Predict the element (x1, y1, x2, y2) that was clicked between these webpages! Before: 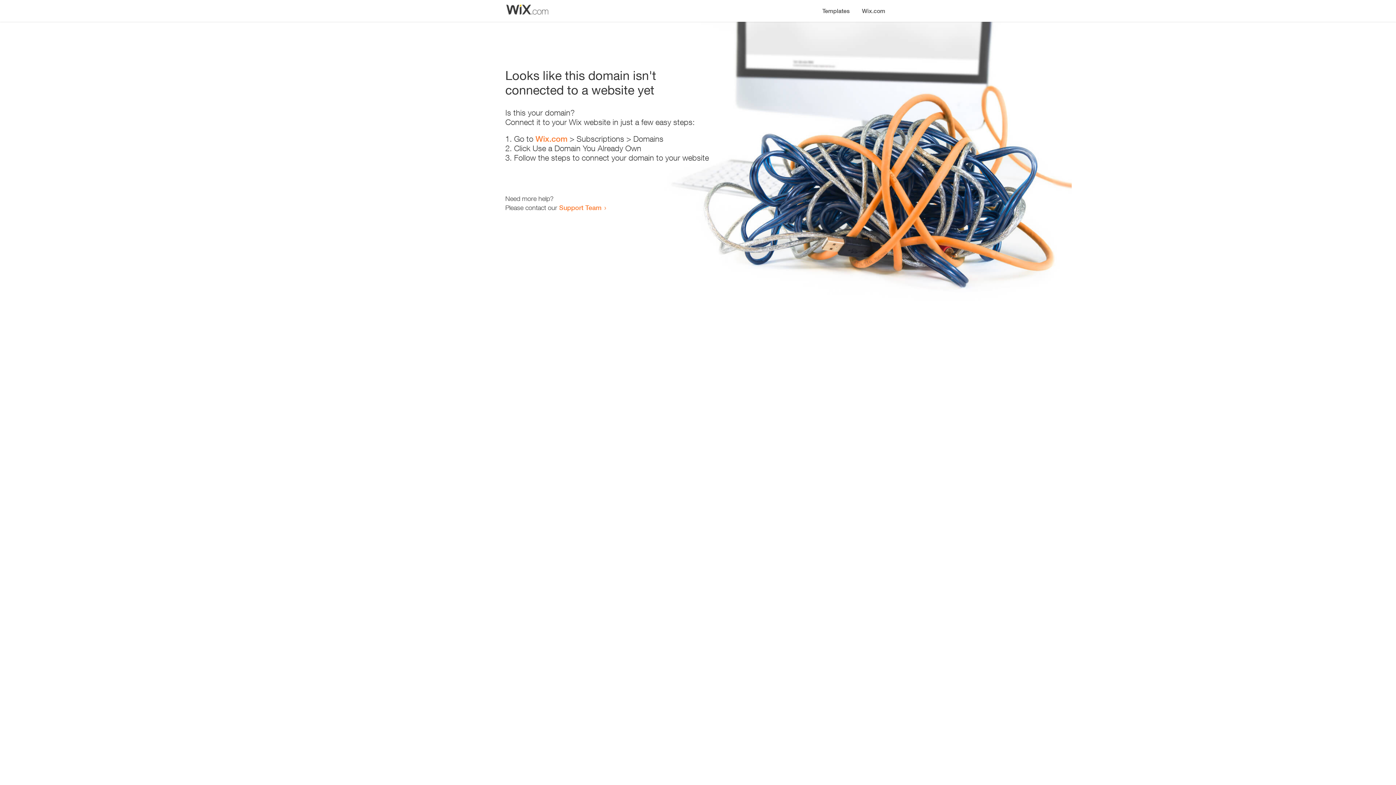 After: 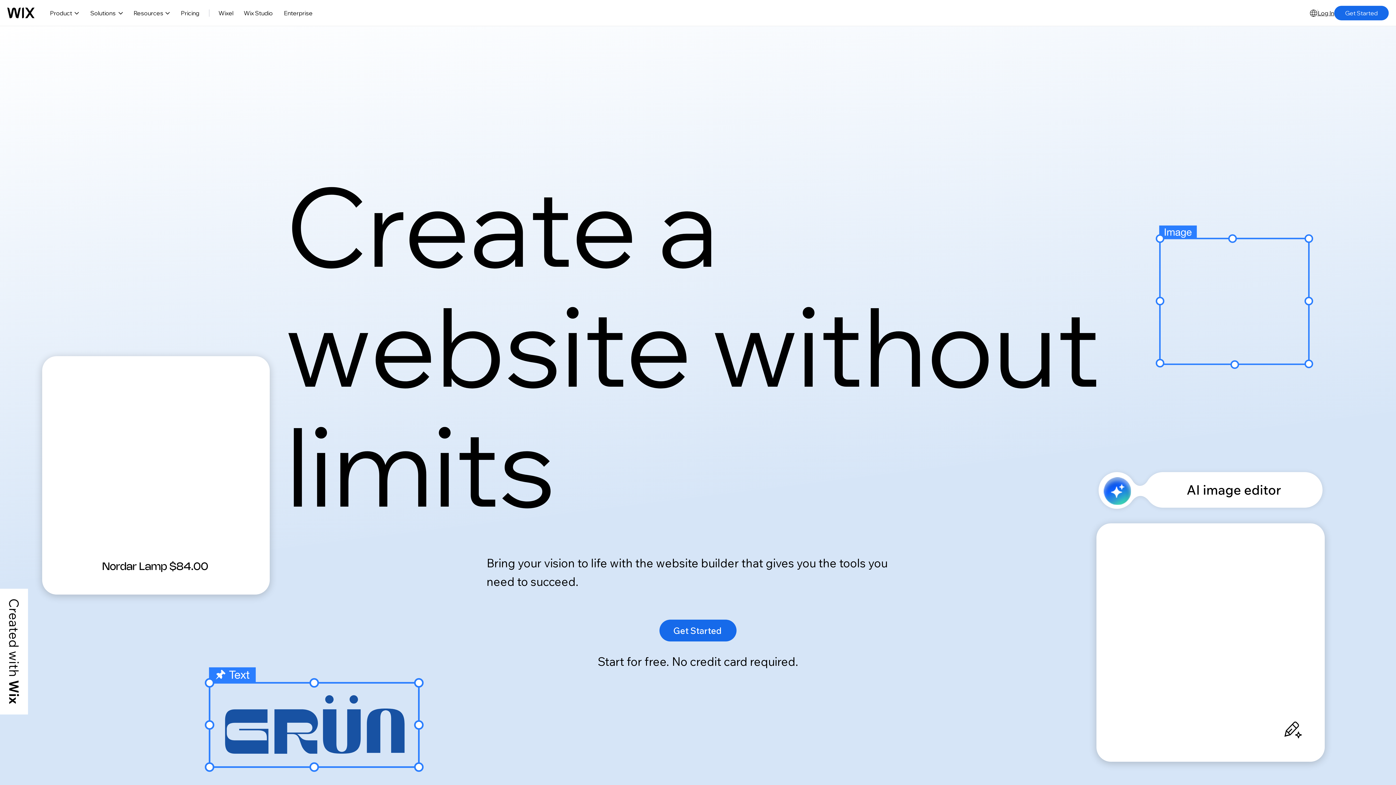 Action: label: Wix.com bbox: (856, 0, 890, 14)